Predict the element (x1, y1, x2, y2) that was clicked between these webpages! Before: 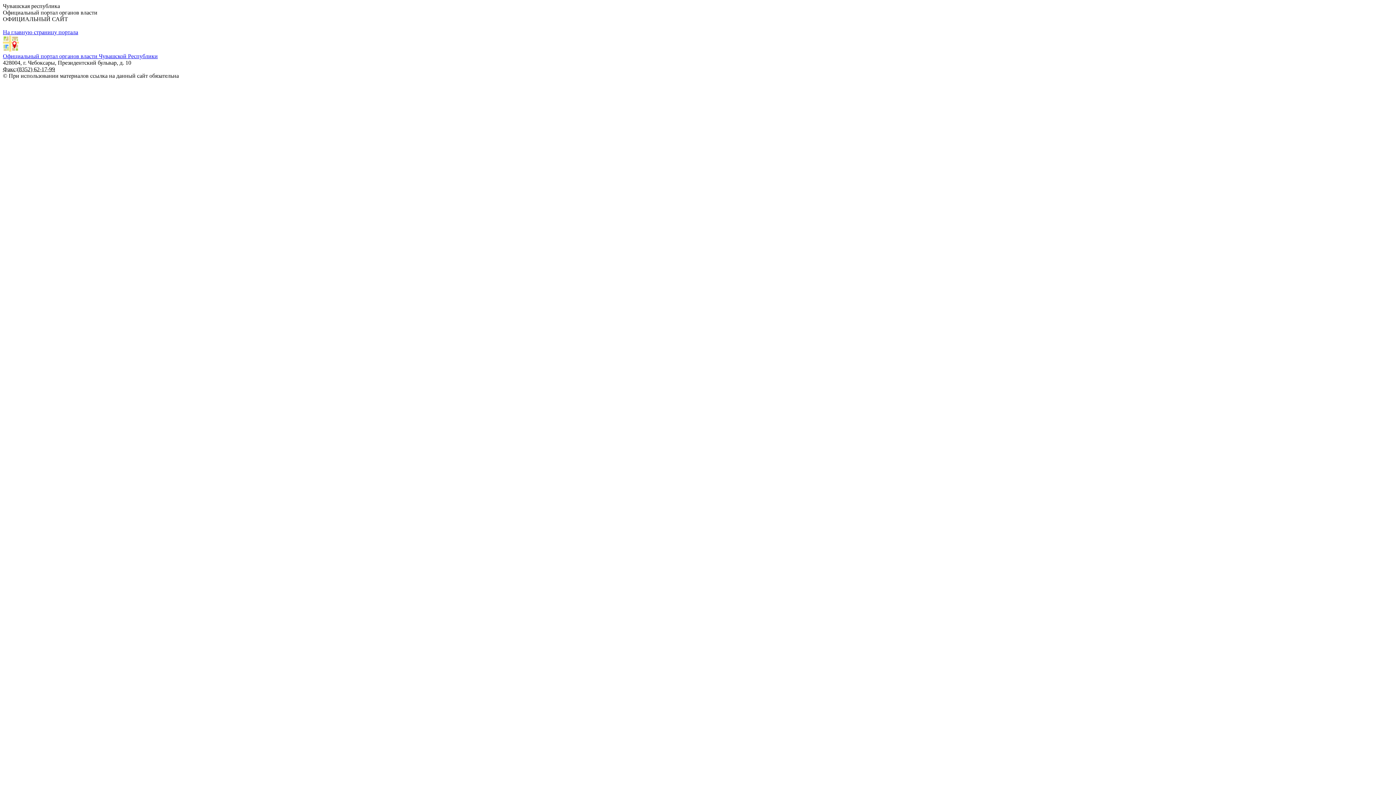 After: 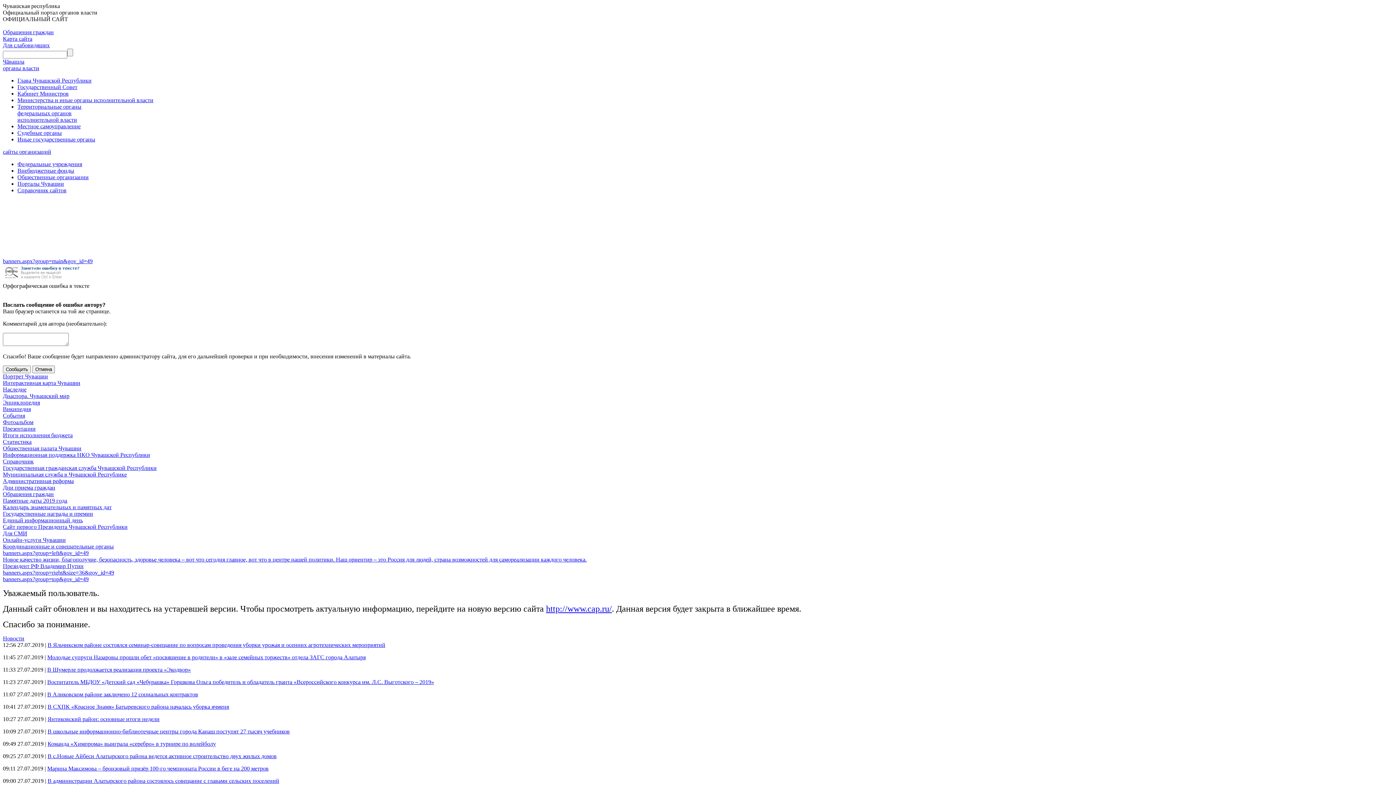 Action: label: На главную страницу портала bbox: (2, 29, 78, 35)